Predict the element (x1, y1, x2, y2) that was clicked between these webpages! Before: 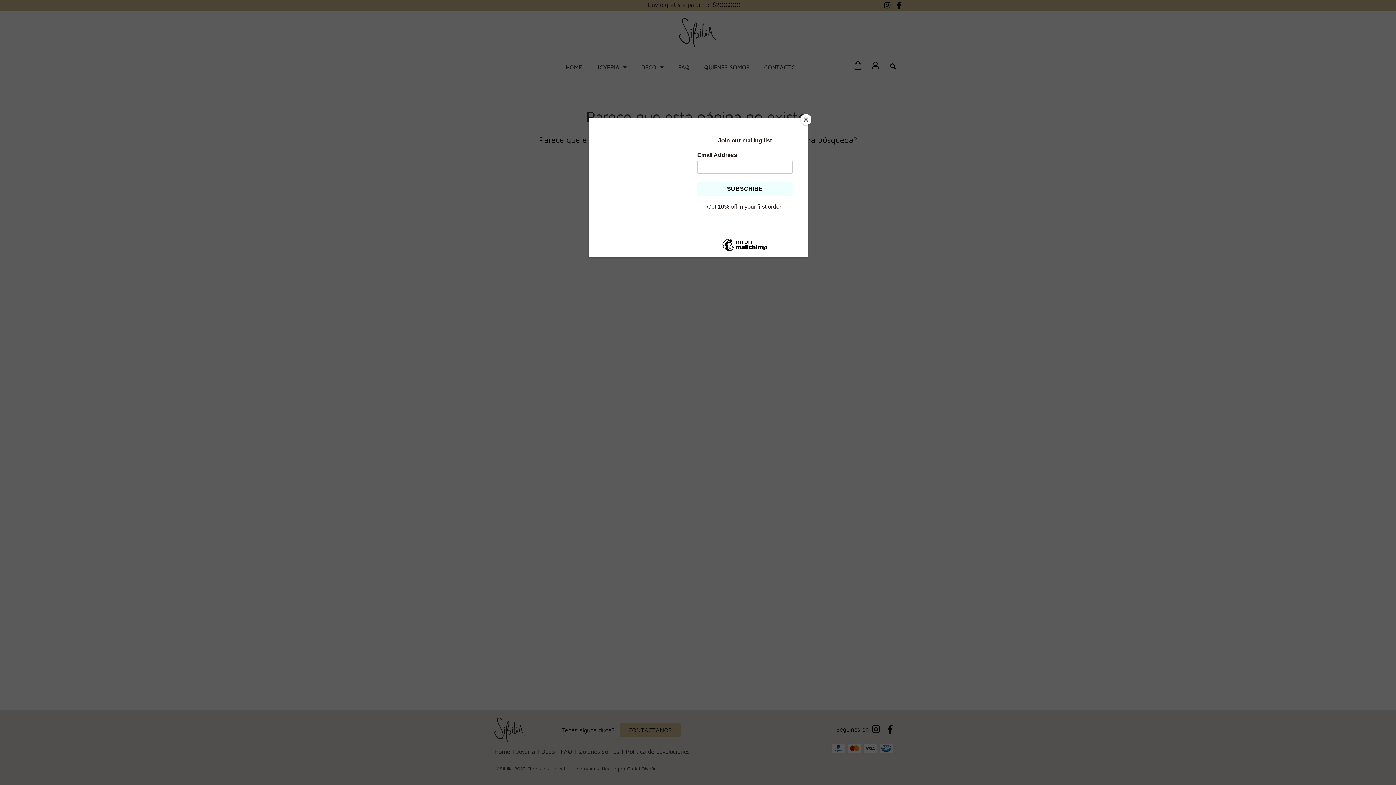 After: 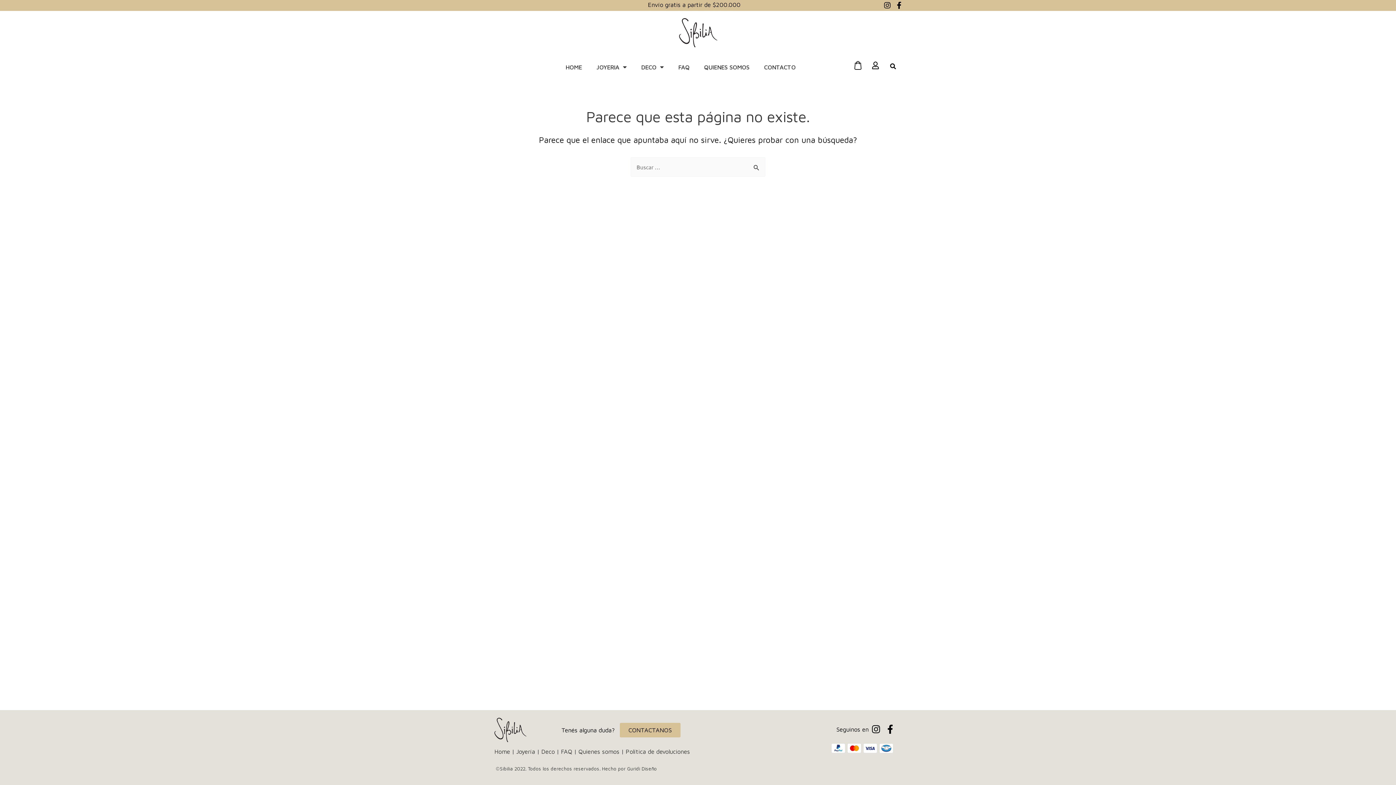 Action: bbox: (800, 114, 811, 125) label: Close